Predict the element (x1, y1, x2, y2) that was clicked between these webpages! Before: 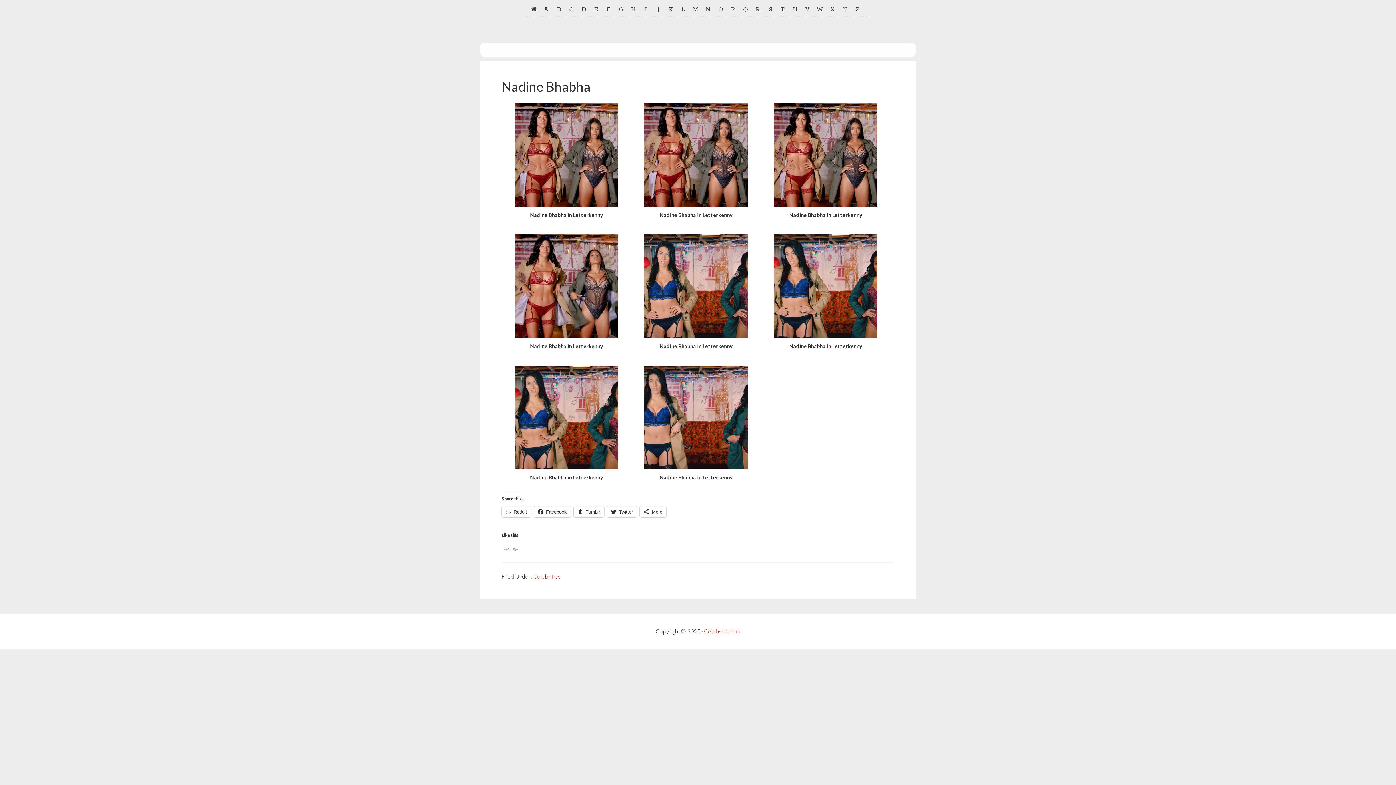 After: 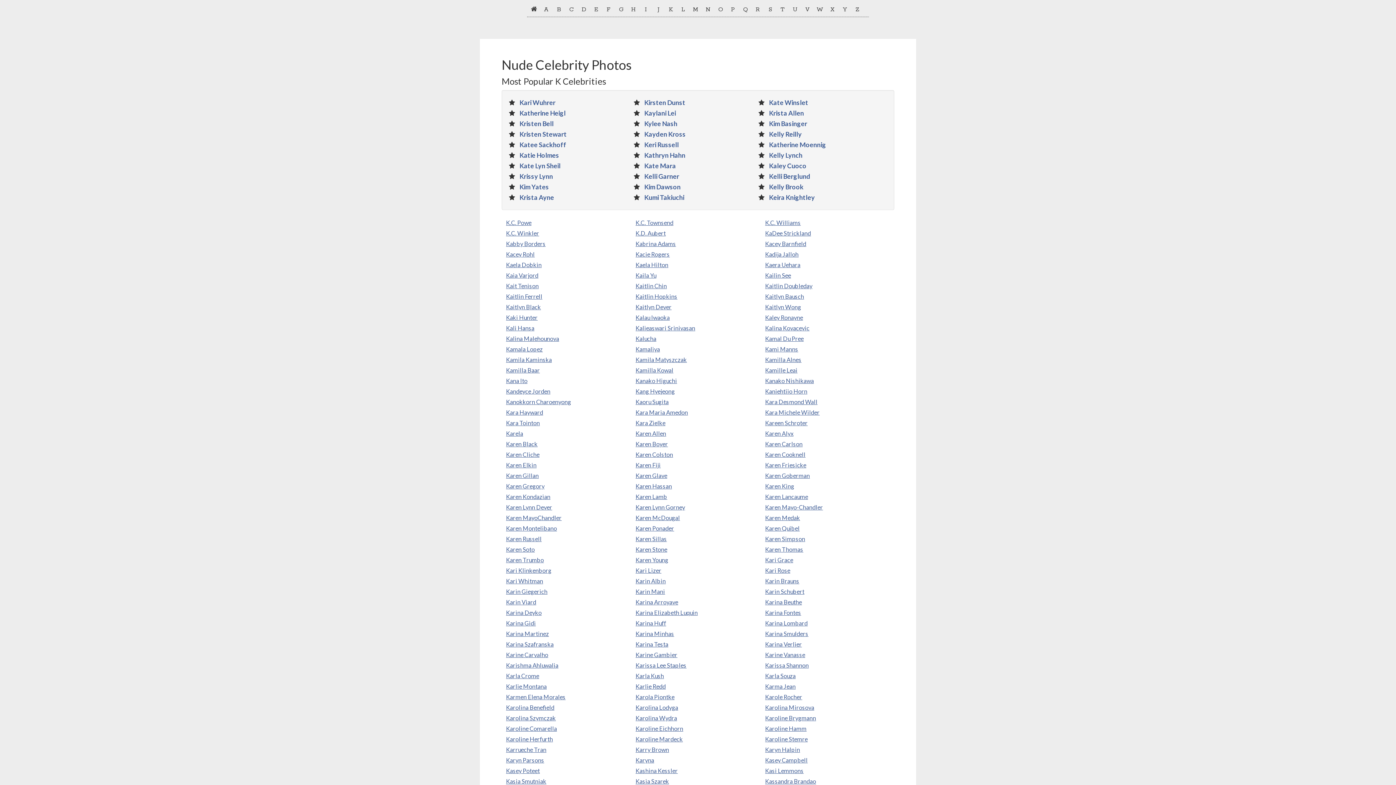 Action: label: K bbox: (669, 5, 671, 13)